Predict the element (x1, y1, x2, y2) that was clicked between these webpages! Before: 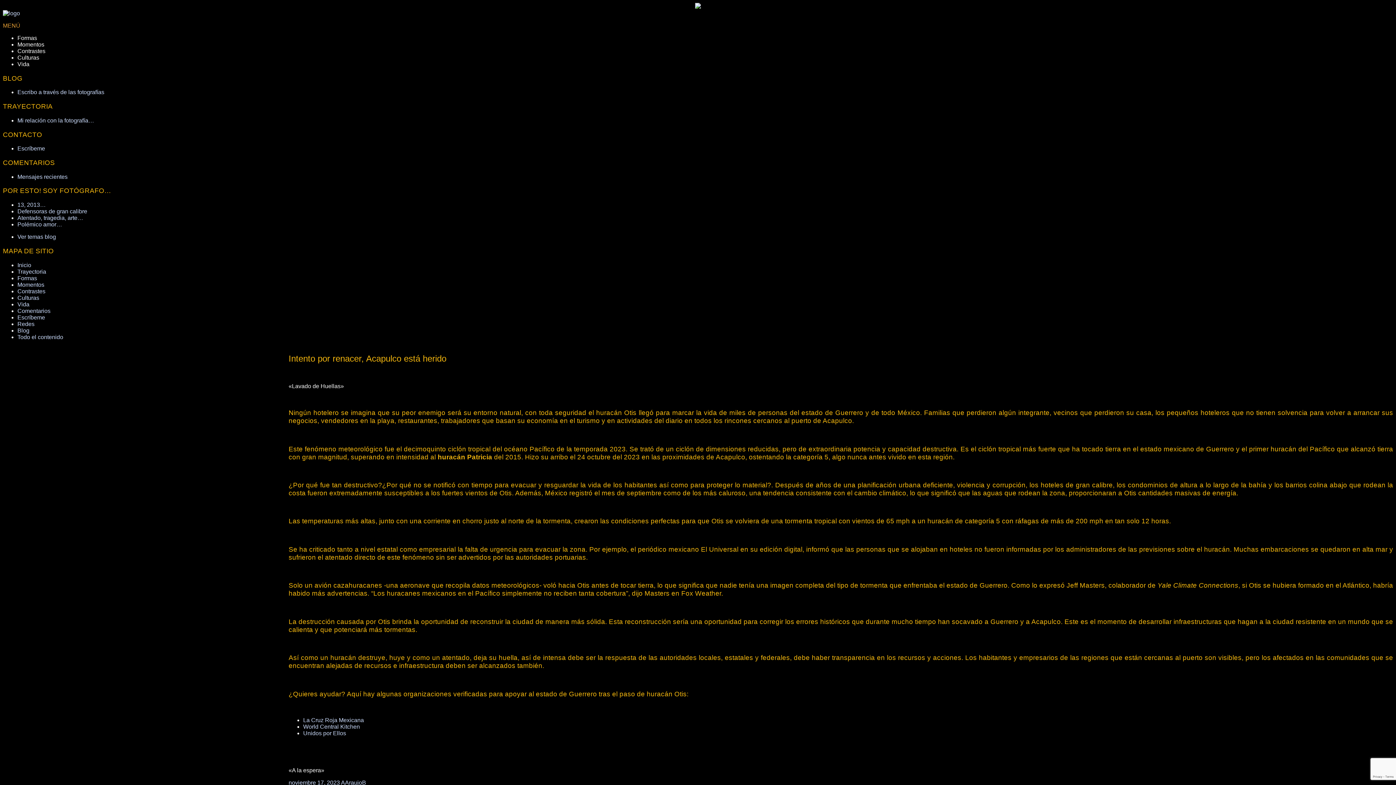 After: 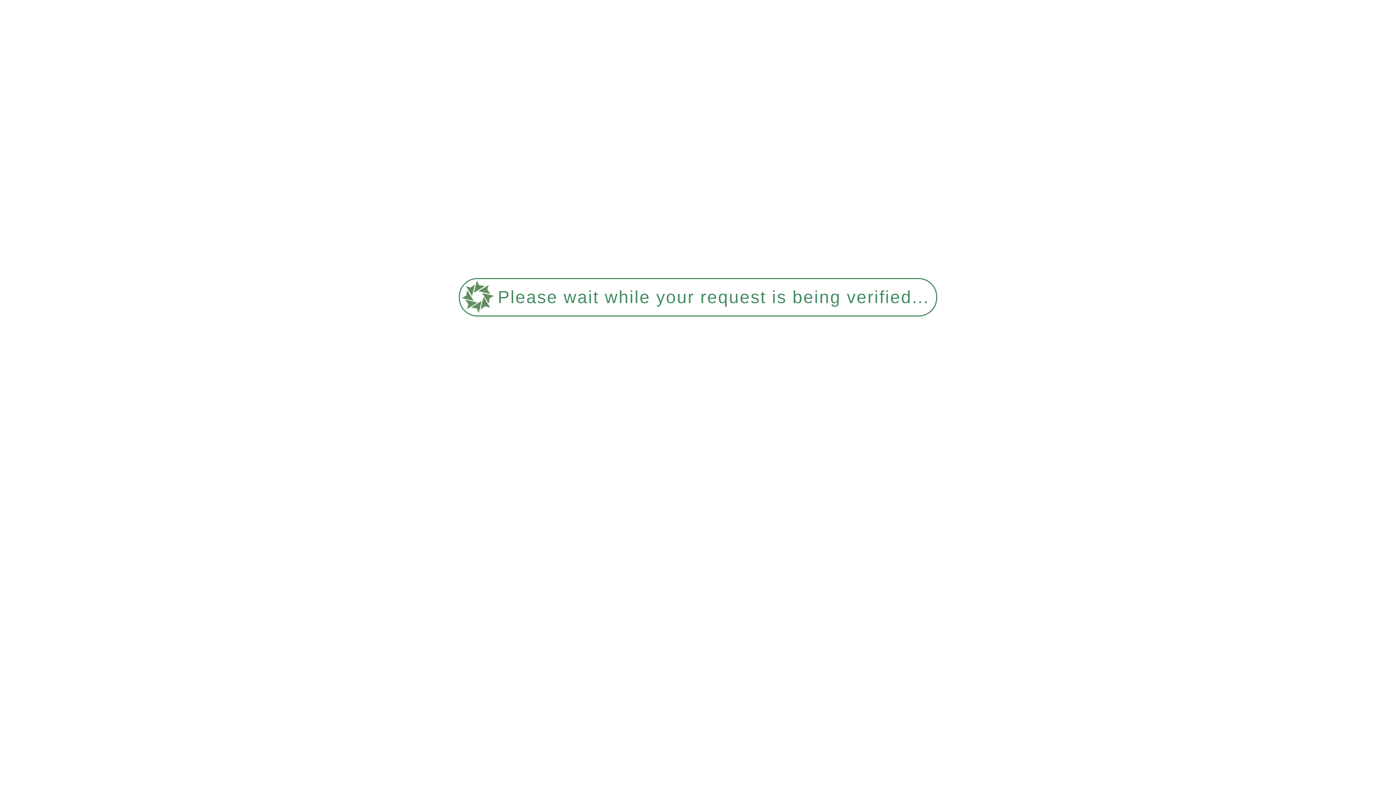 Action: bbox: (2, 10, 20, 16)